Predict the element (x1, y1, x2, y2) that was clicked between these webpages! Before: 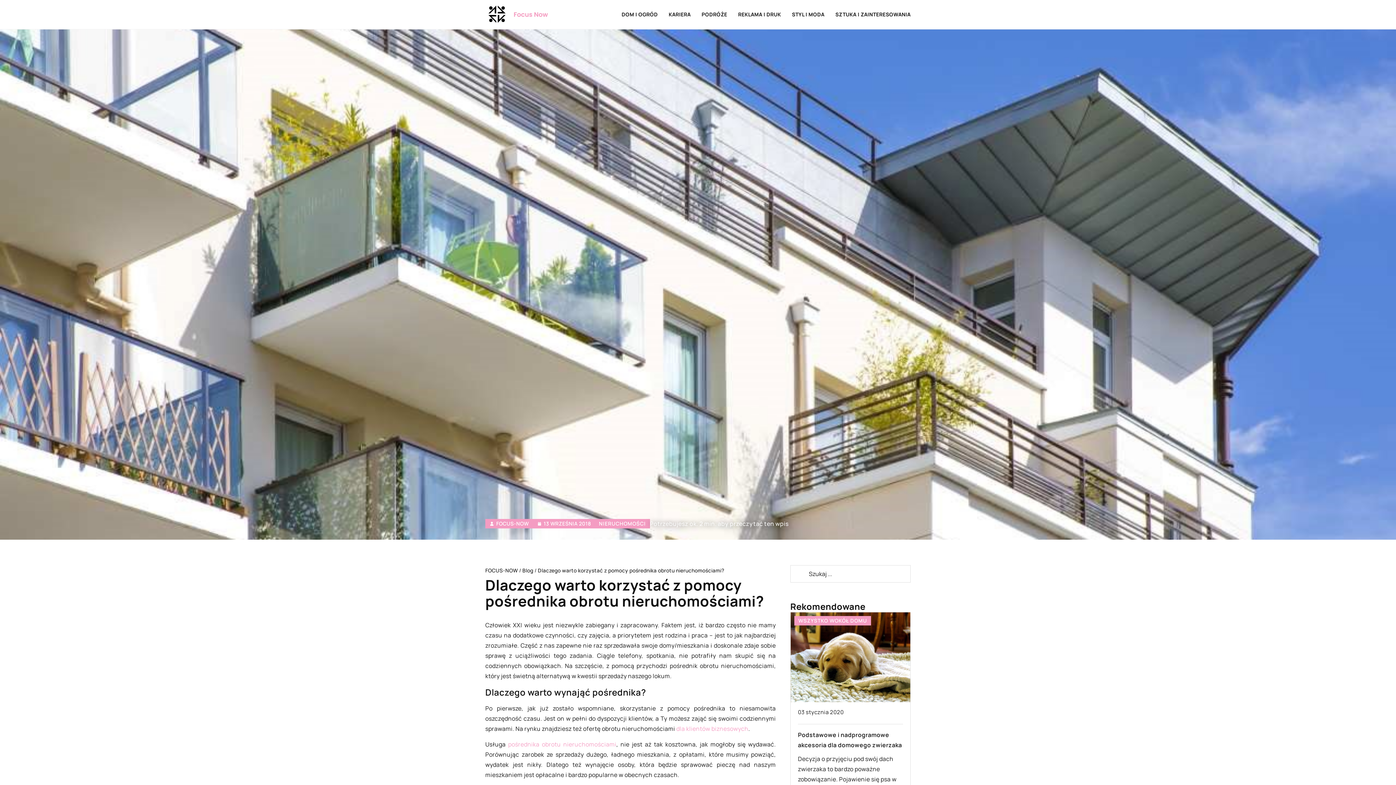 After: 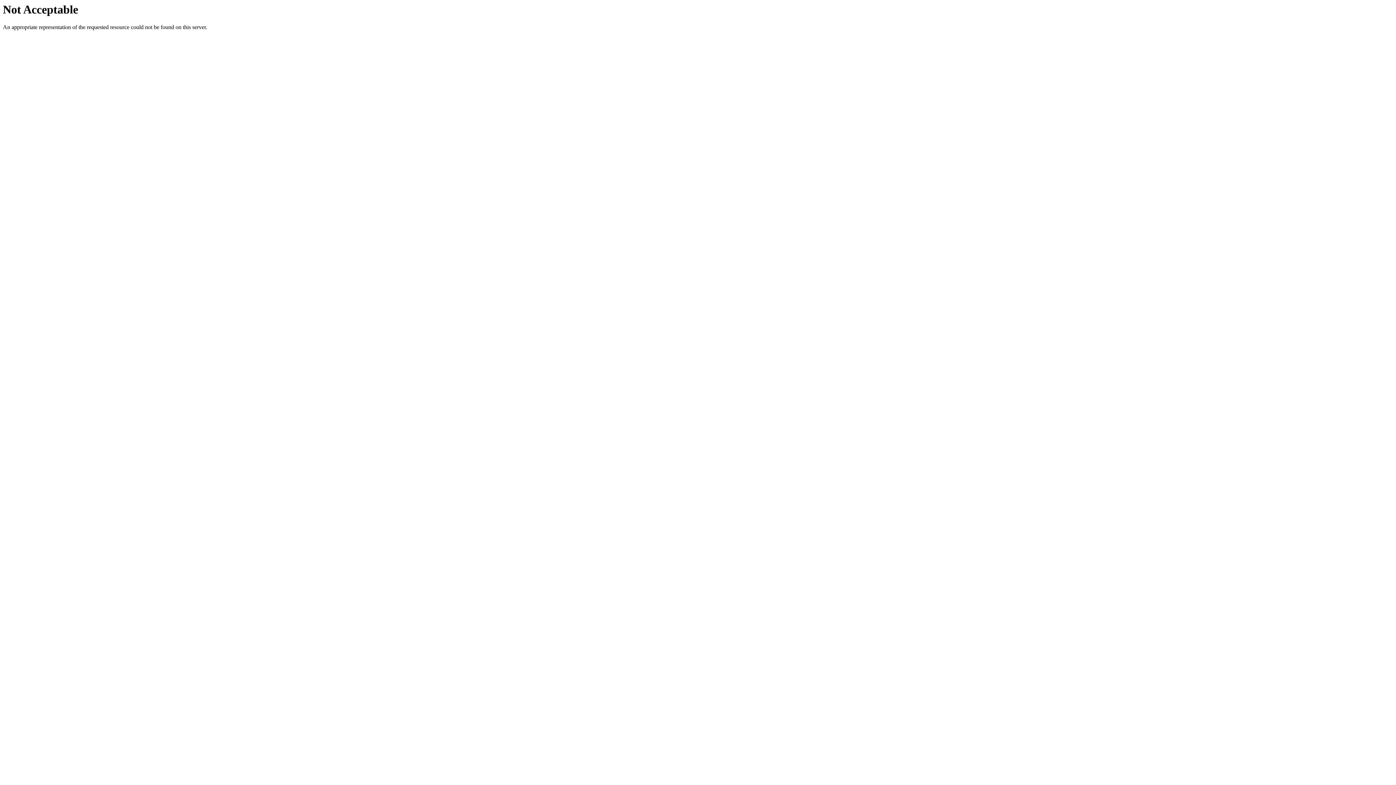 Action: bbox: (676, 725, 748, 733) label: dla klientów biznesowych